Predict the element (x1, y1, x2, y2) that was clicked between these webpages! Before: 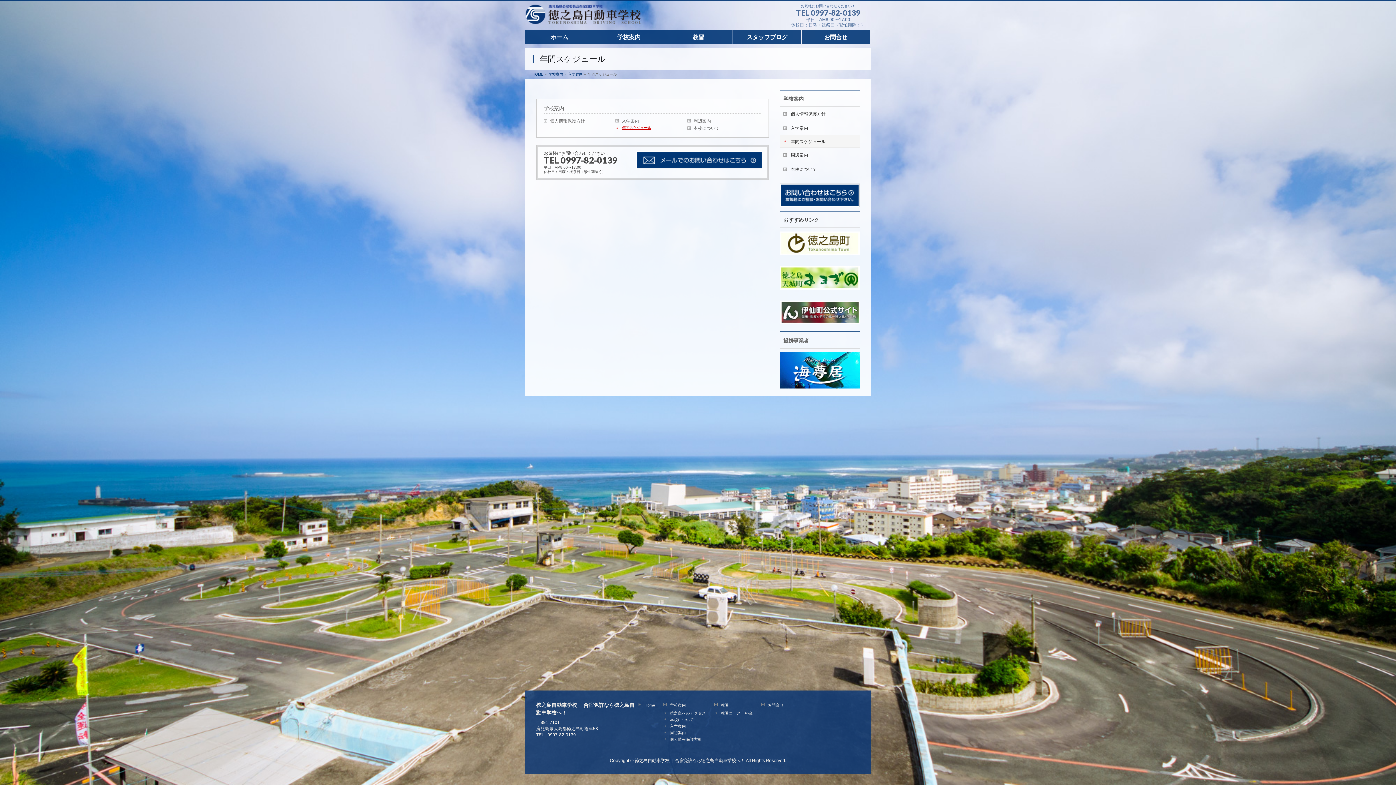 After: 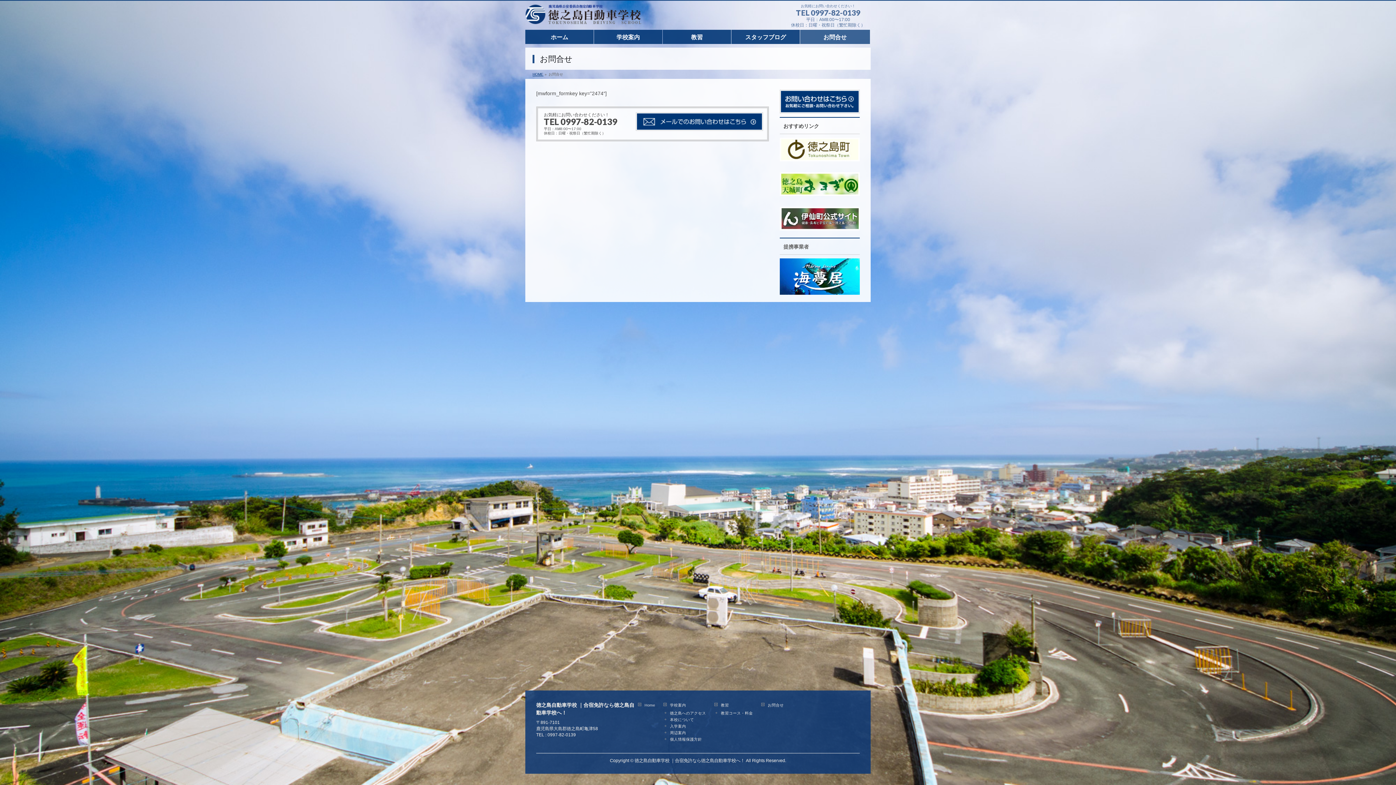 Action: label: お問合せ bbox: (761, 703, 791, 709)